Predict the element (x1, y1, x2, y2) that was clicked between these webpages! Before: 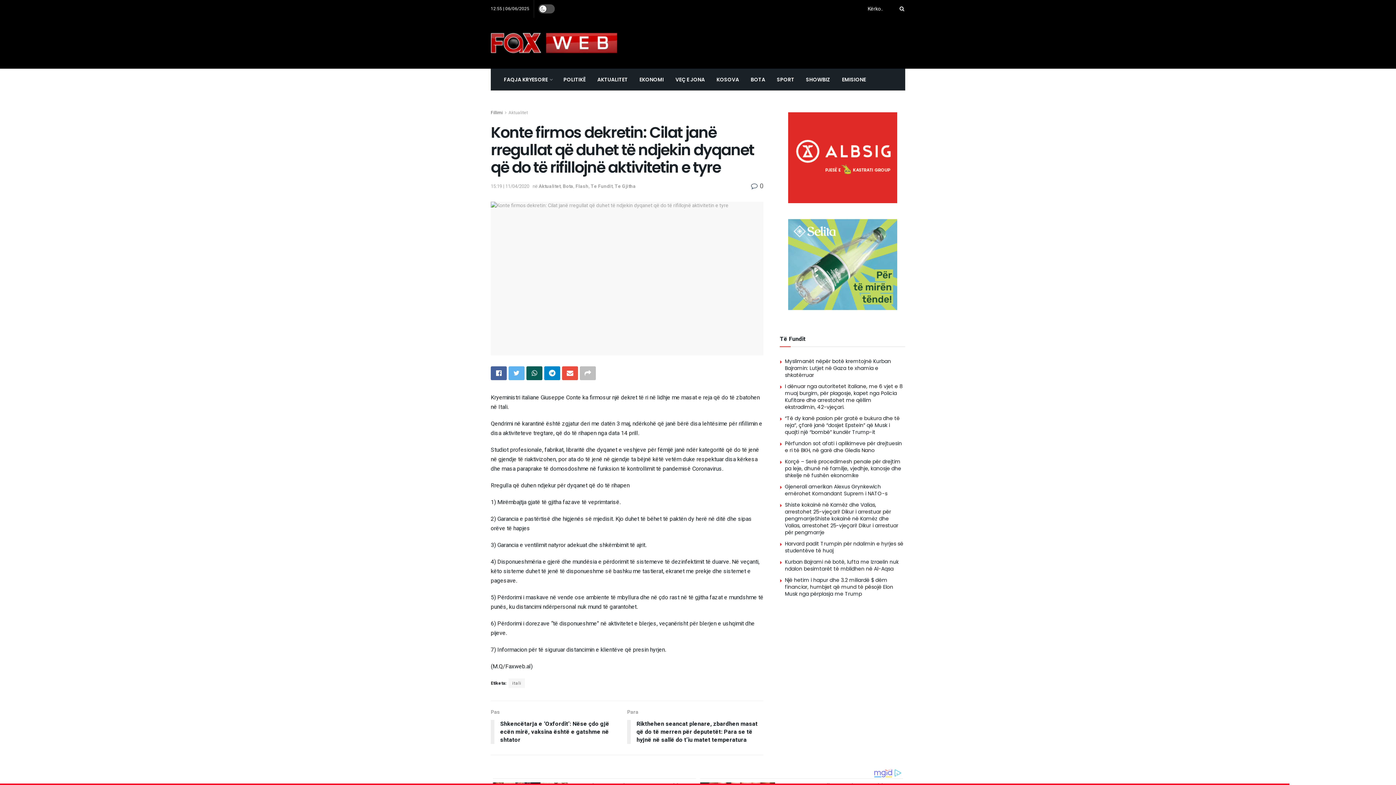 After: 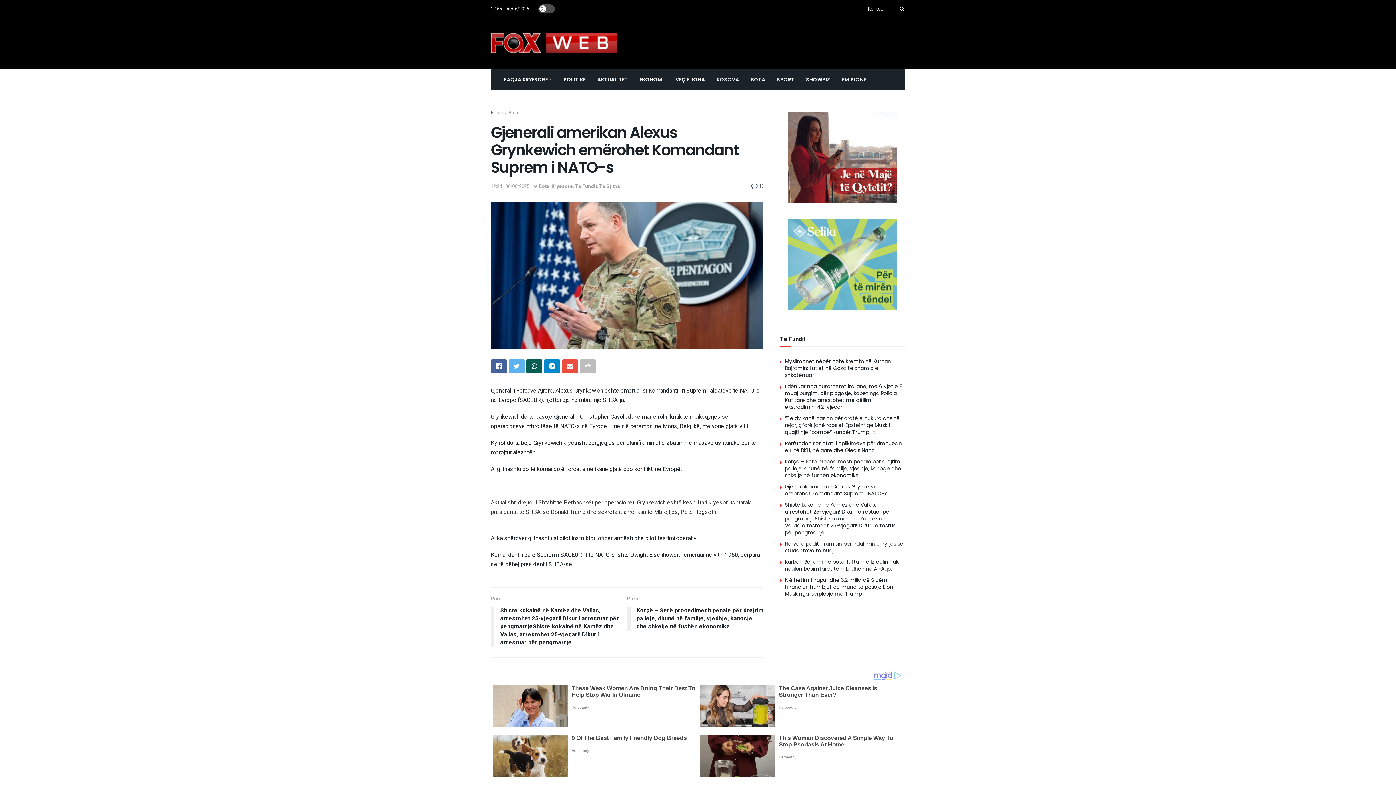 Action: label: Gjenerali amerikan Alexus Grynkewich emërohet Komandant Suprem i NATO-s bbox: (785, 483, 887, 497)